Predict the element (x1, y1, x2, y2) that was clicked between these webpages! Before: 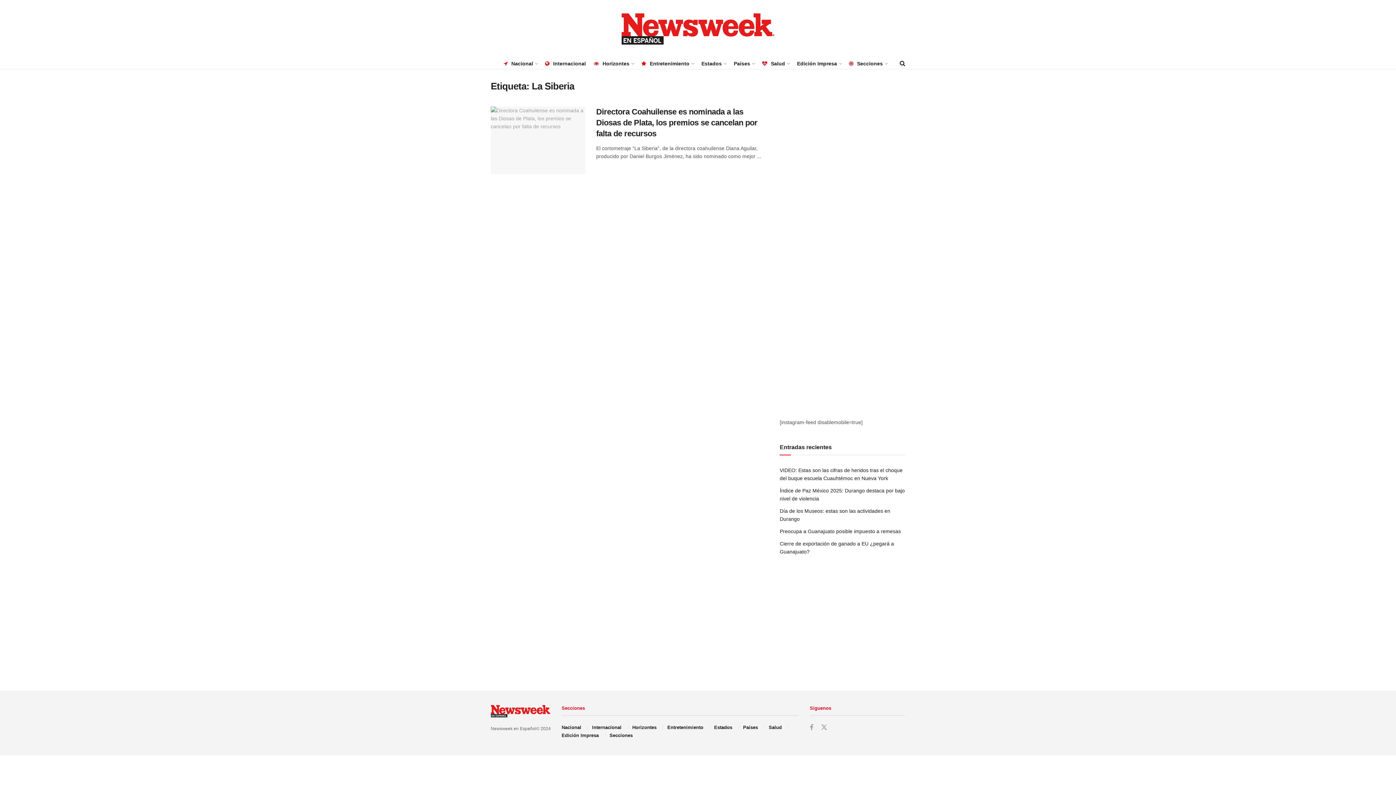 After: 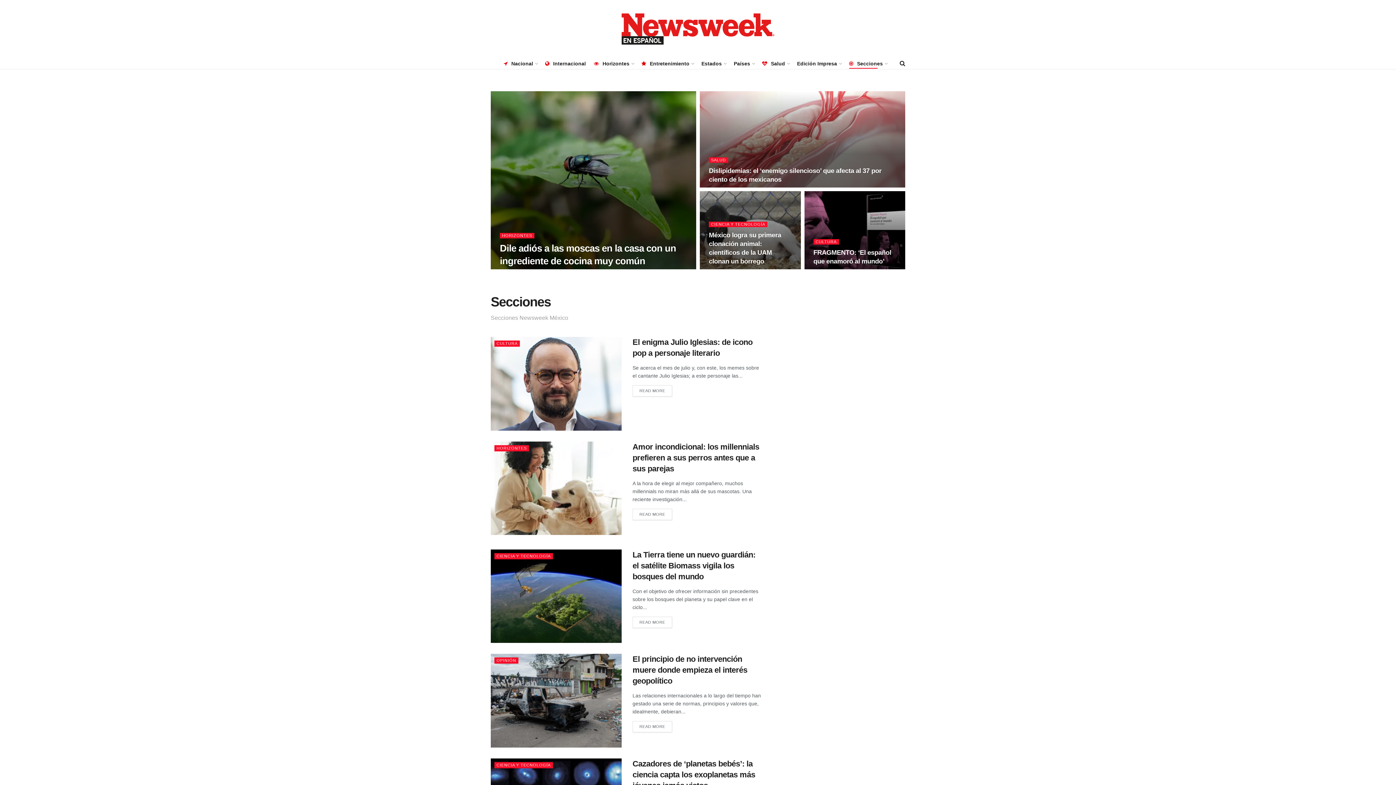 Action: bbox: (609, 733, 632, 738) label: Secciones